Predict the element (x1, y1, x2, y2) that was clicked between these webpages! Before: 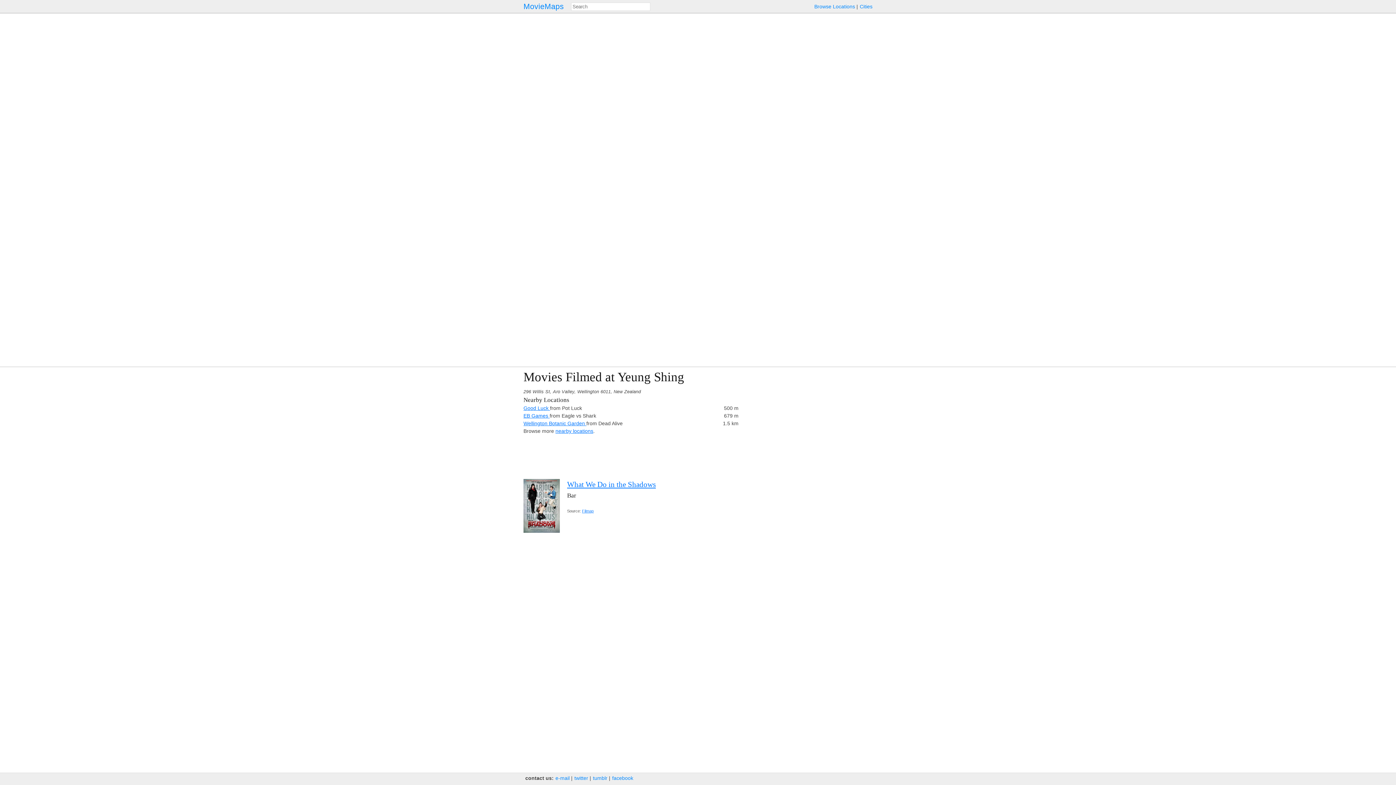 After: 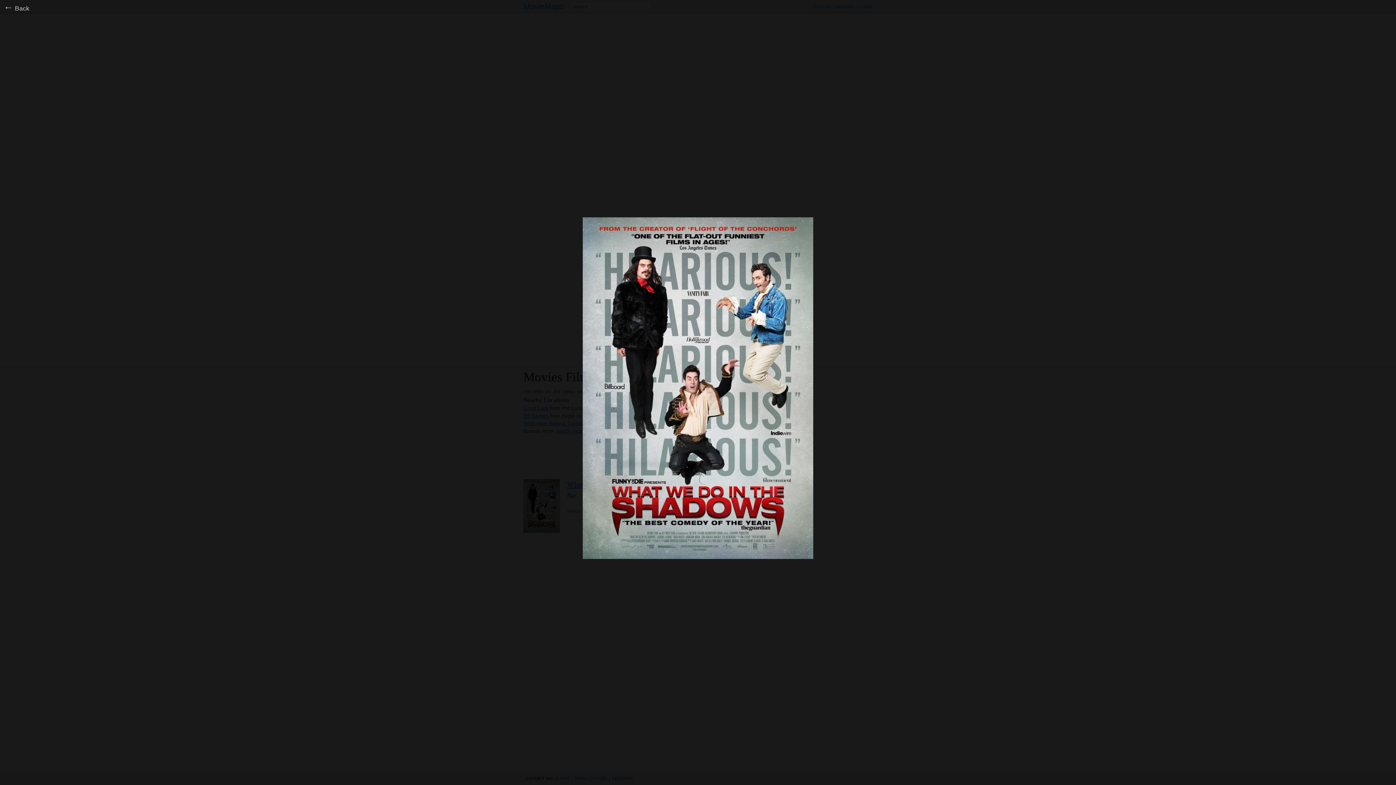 Action: bbox: (523, 528, 560, 534)